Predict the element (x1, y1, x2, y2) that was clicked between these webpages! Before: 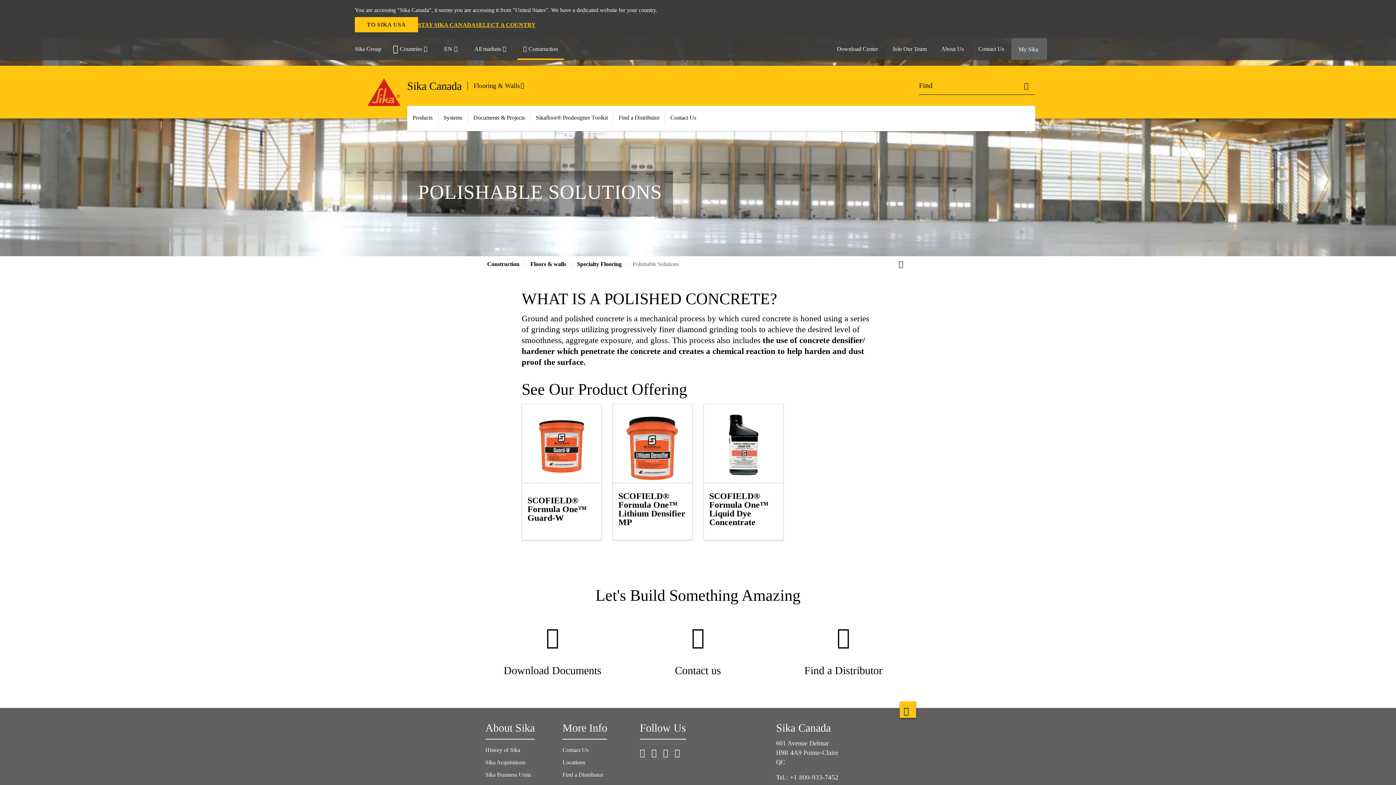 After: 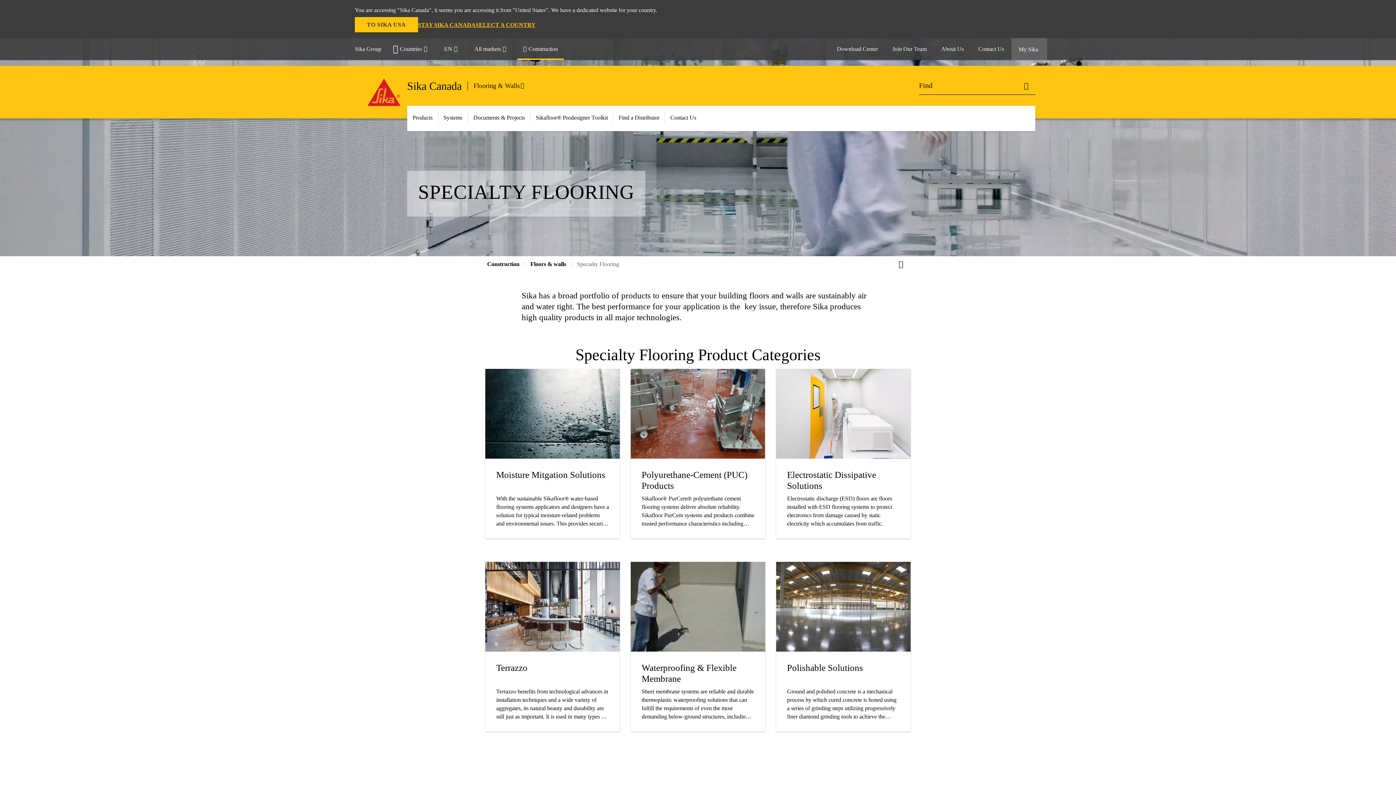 Action: label: Specialty Flooring bbox: (577, 261, 621, 268)